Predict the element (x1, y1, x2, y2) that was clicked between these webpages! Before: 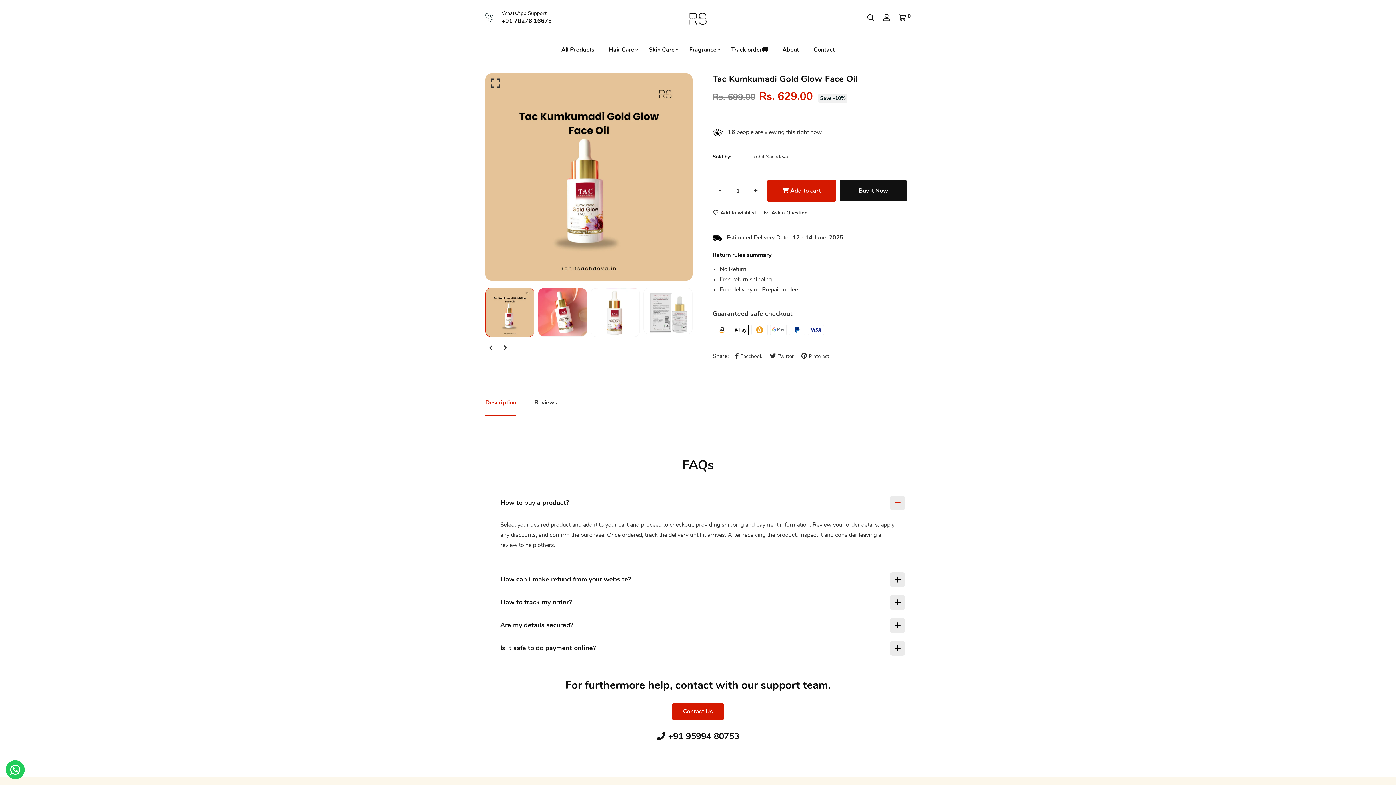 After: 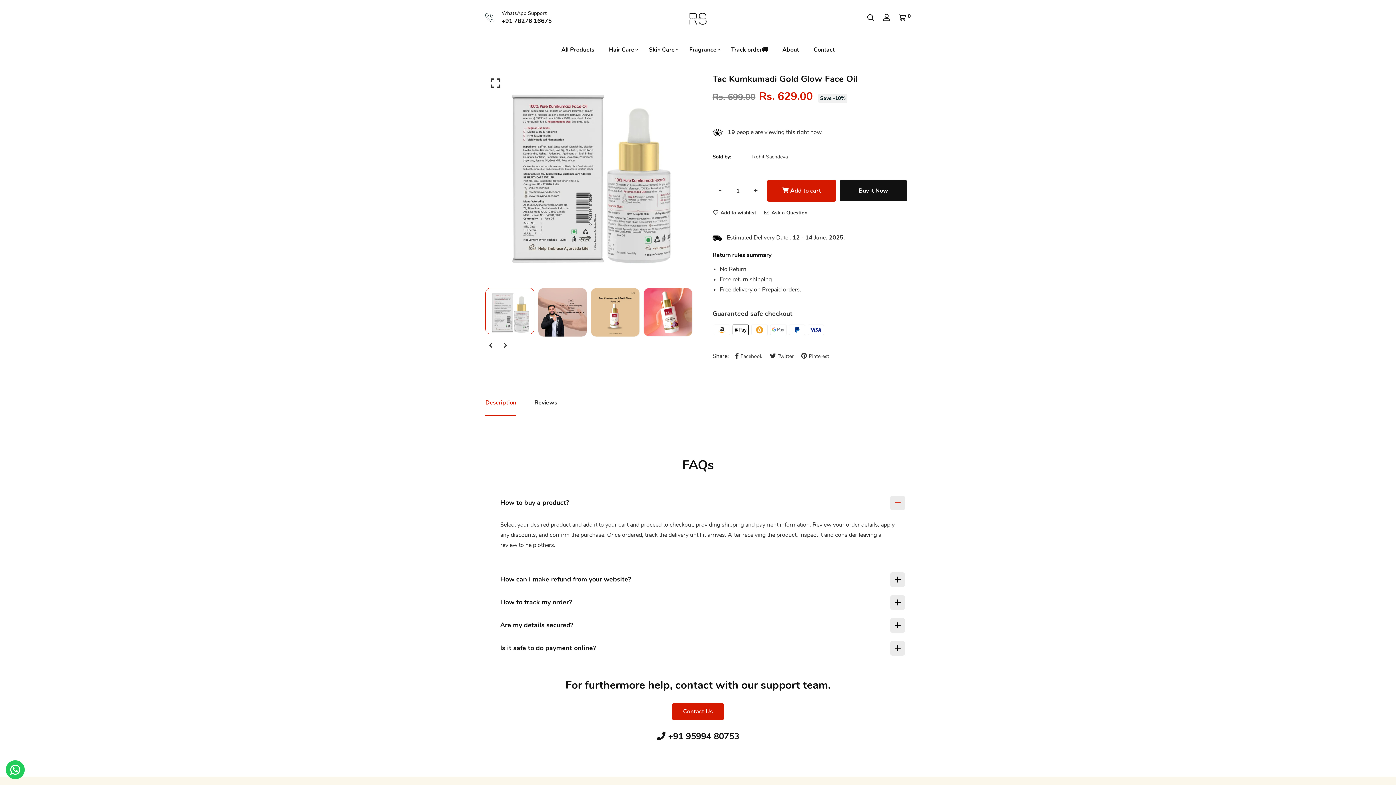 Action: bbox: (643, 288, 692, 334)